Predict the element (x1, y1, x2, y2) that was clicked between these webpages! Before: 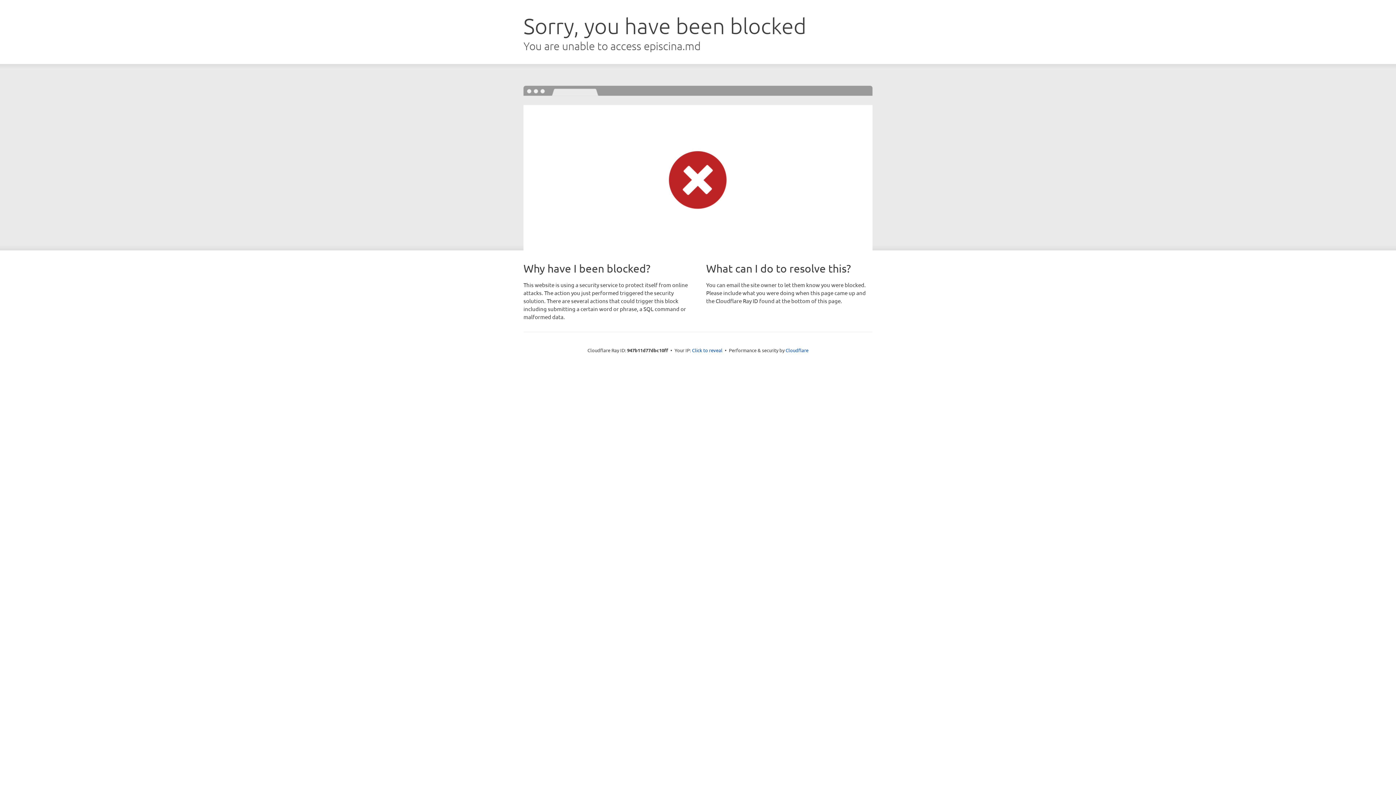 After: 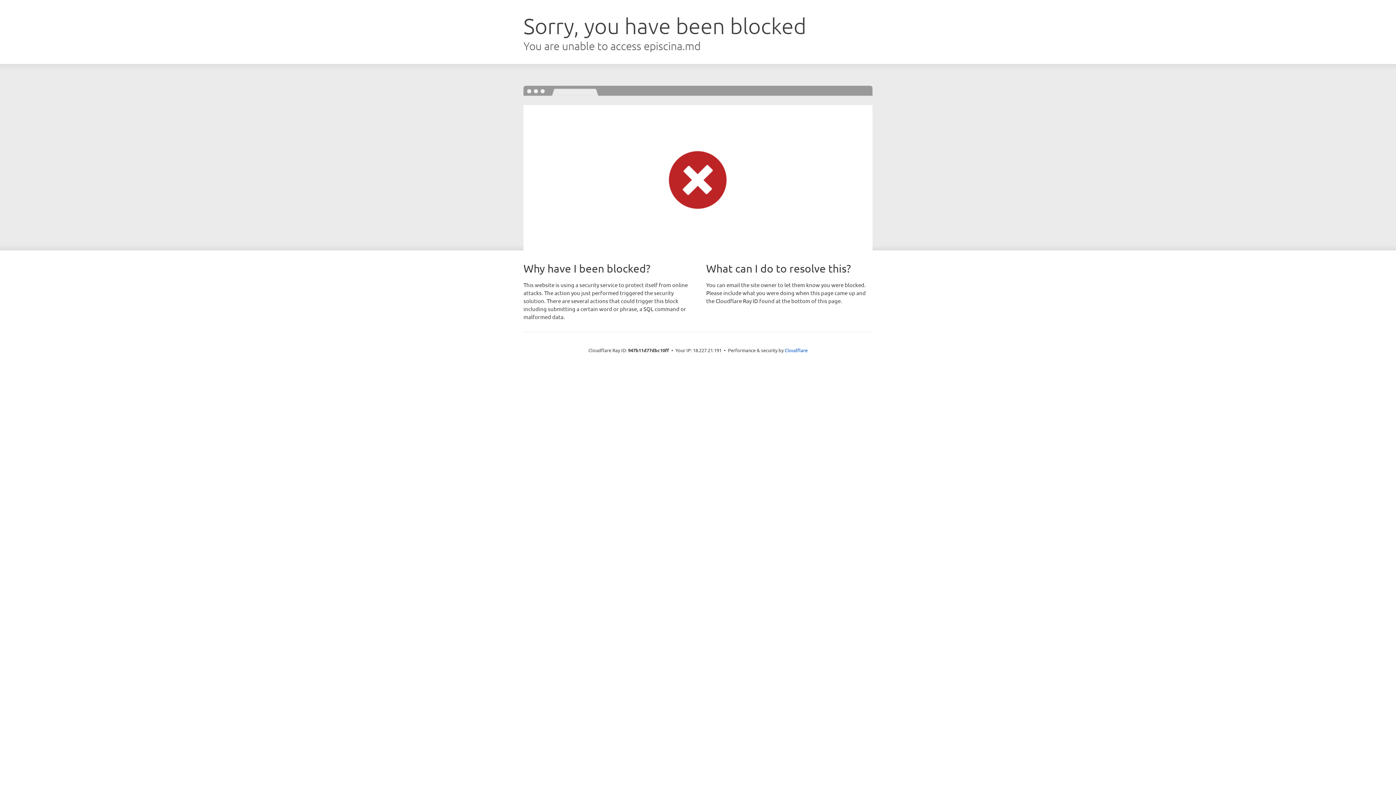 Action: bbox: (692, 346, 722, 353) label: Click to reveal